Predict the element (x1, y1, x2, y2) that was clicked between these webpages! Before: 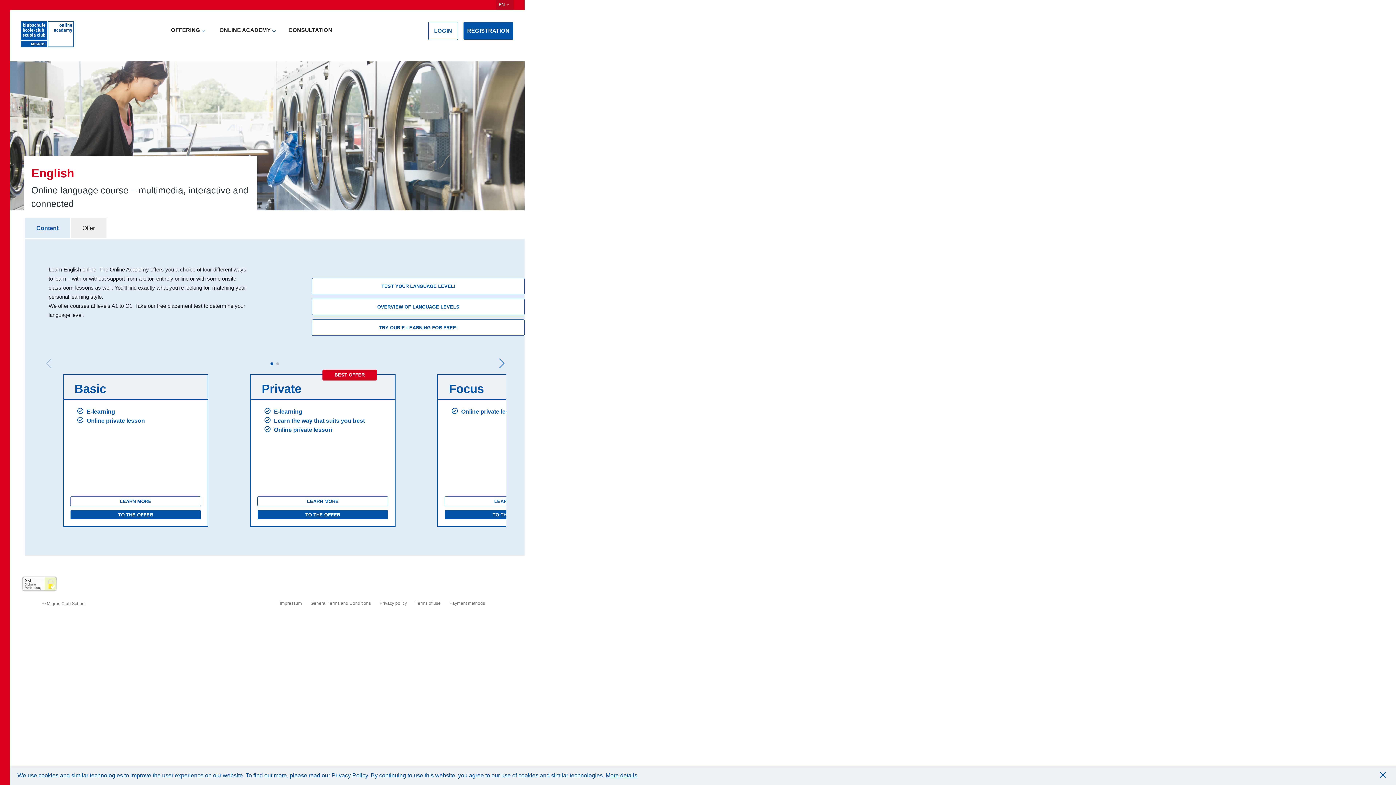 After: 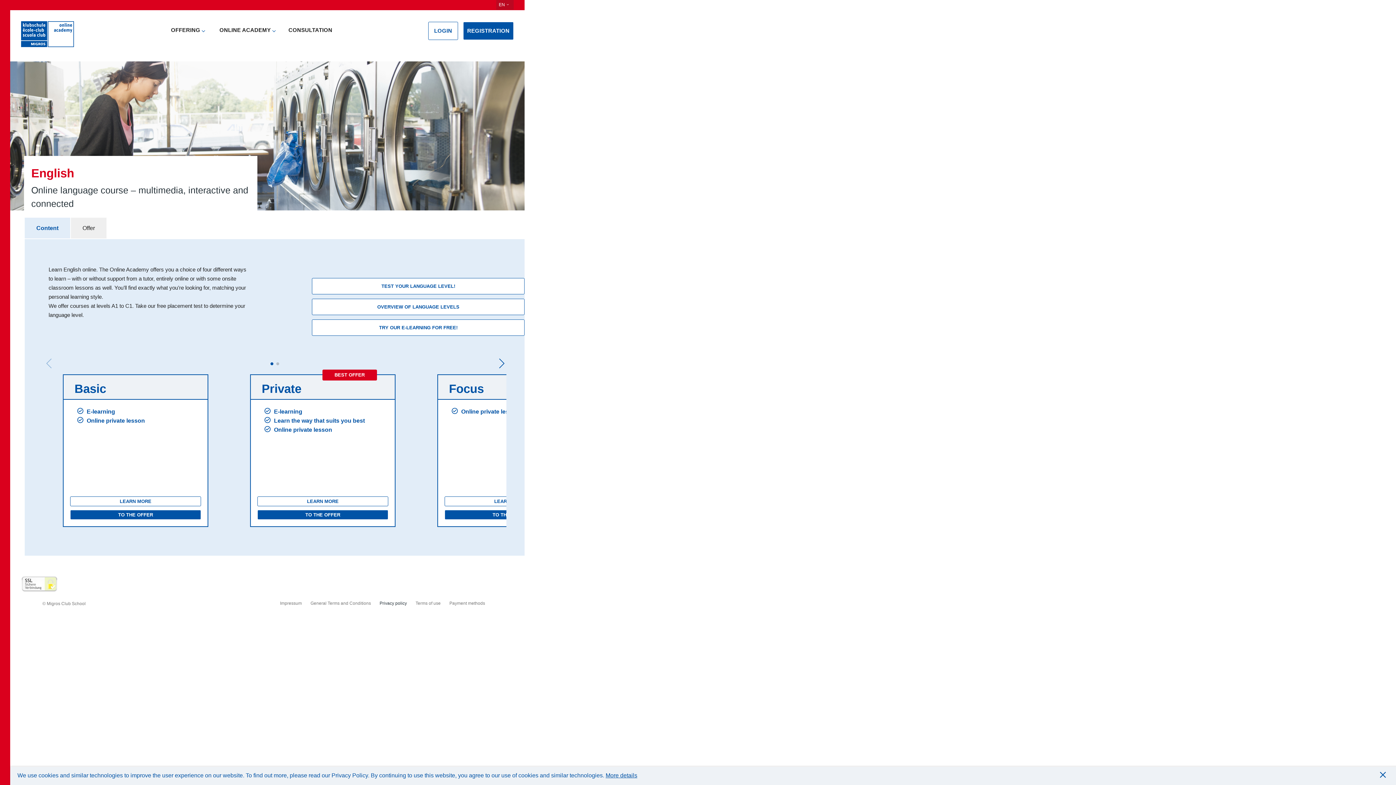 Action: bbox: (379, 601, 407, 606) label: Privacy policy